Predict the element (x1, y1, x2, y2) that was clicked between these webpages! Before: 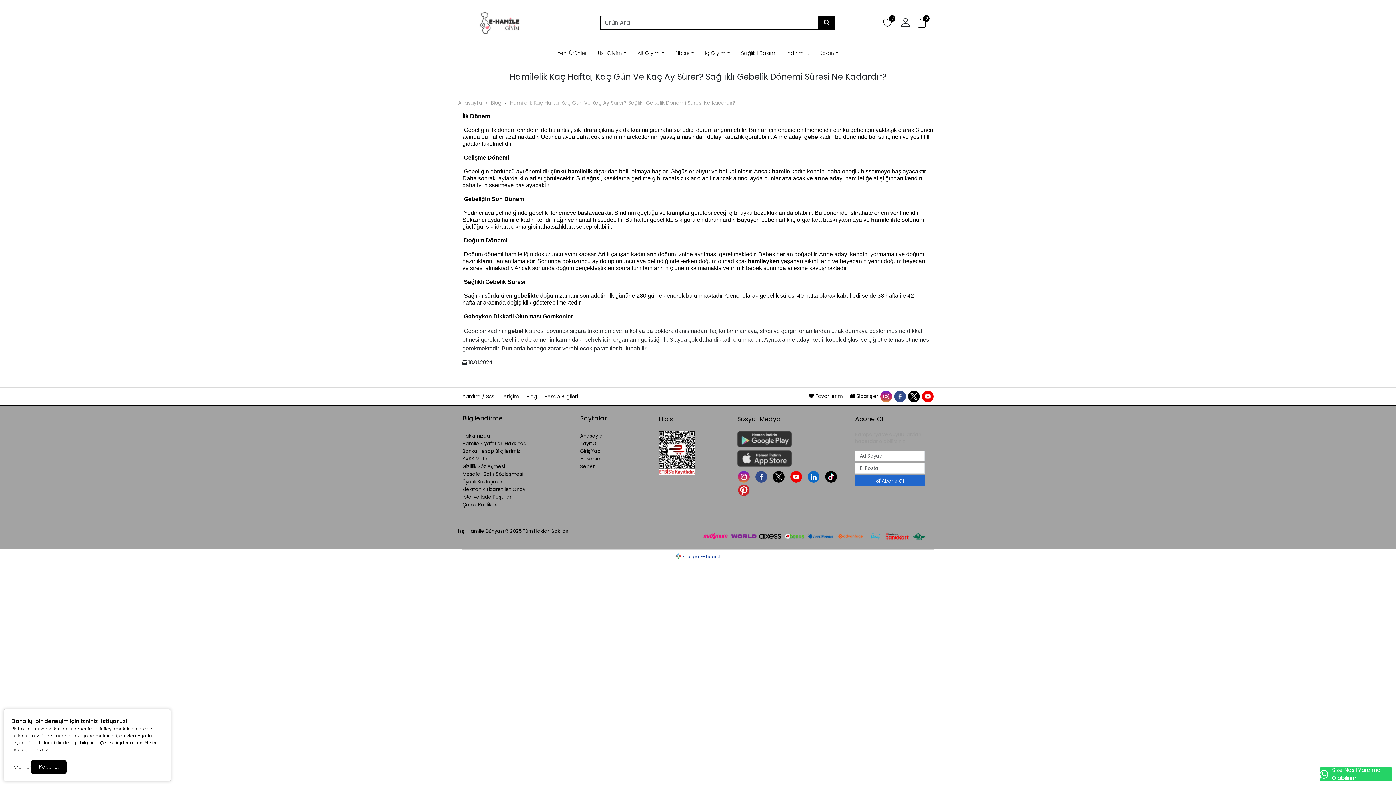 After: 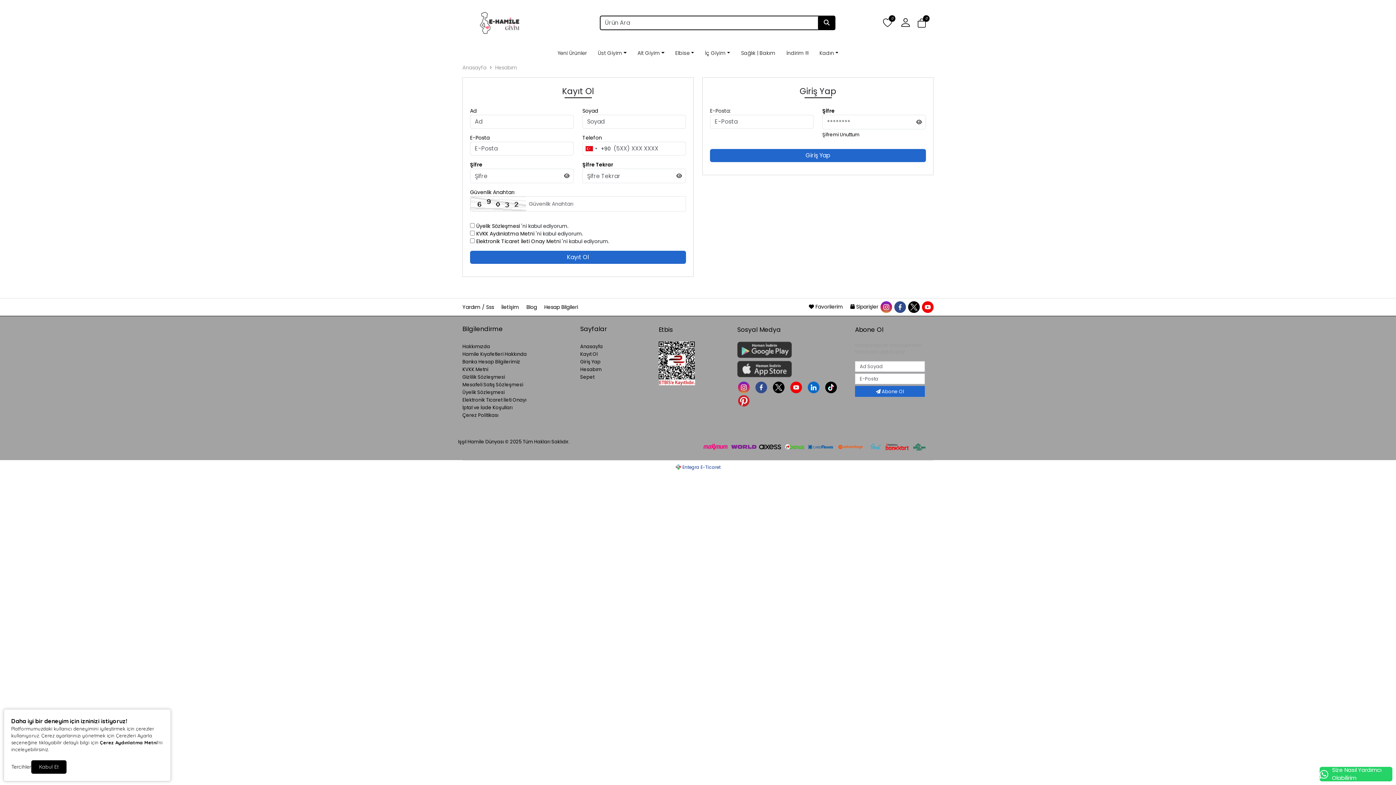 Action: label: Giriş Yap bbox: (580, 448, 600, 454)